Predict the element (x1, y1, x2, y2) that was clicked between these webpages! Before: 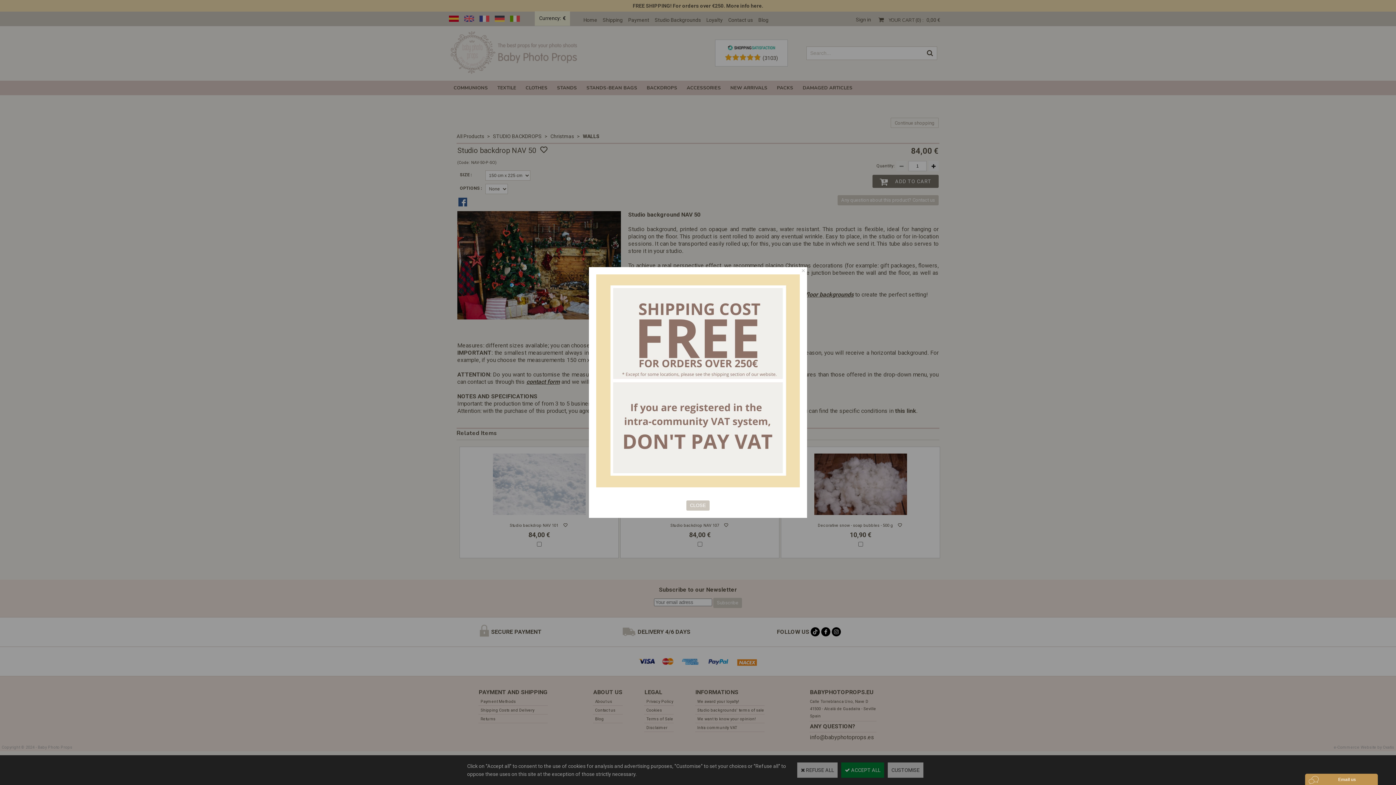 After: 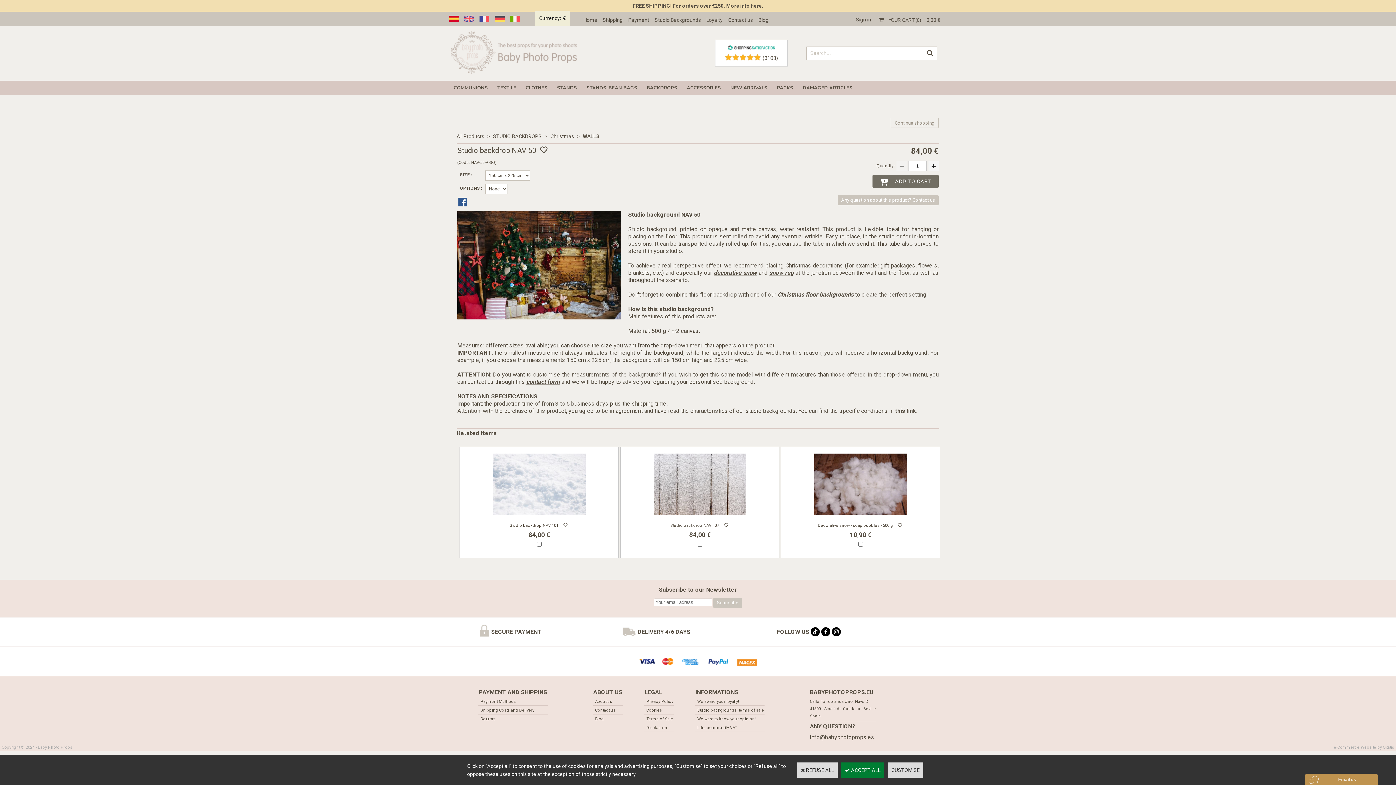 Action: label: CLOSE bbox: (686, 500, 709, 510)